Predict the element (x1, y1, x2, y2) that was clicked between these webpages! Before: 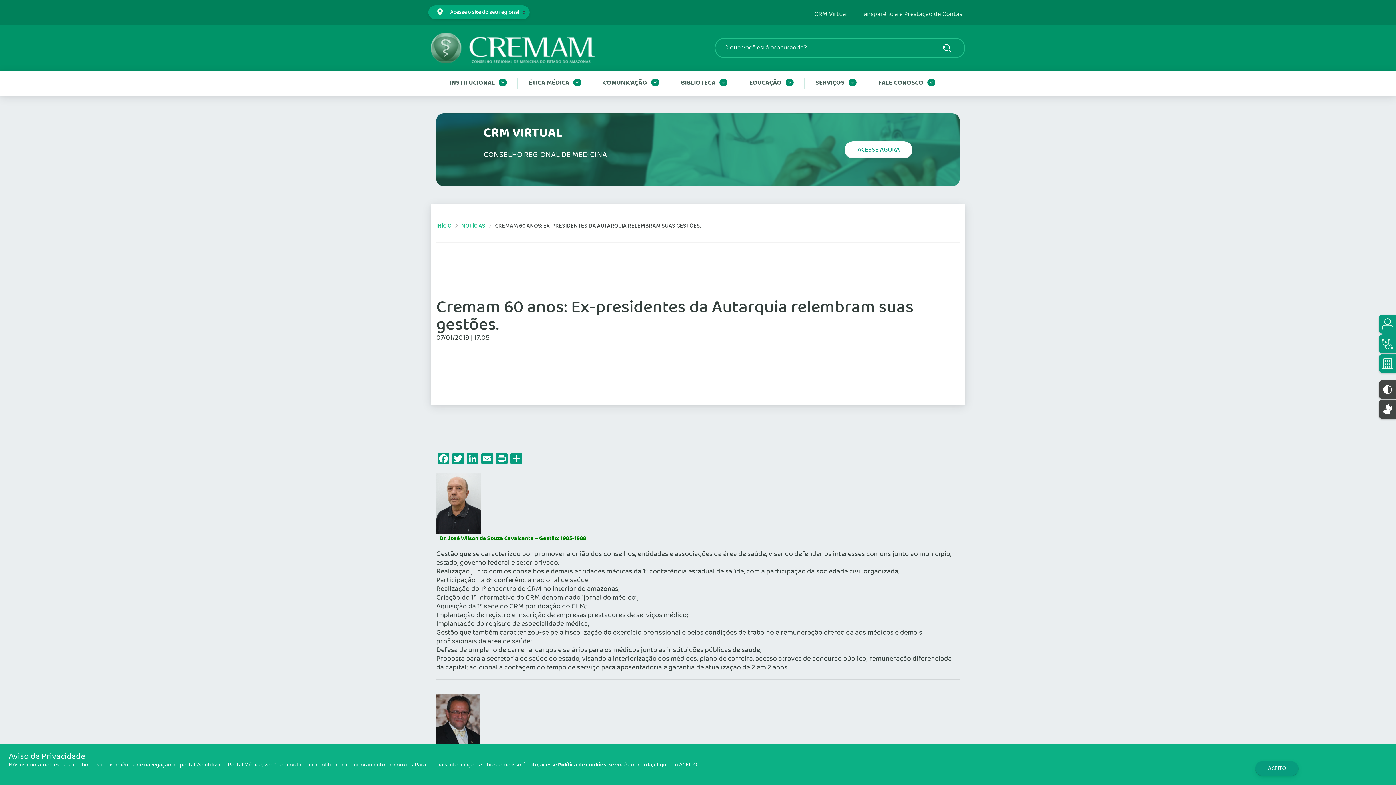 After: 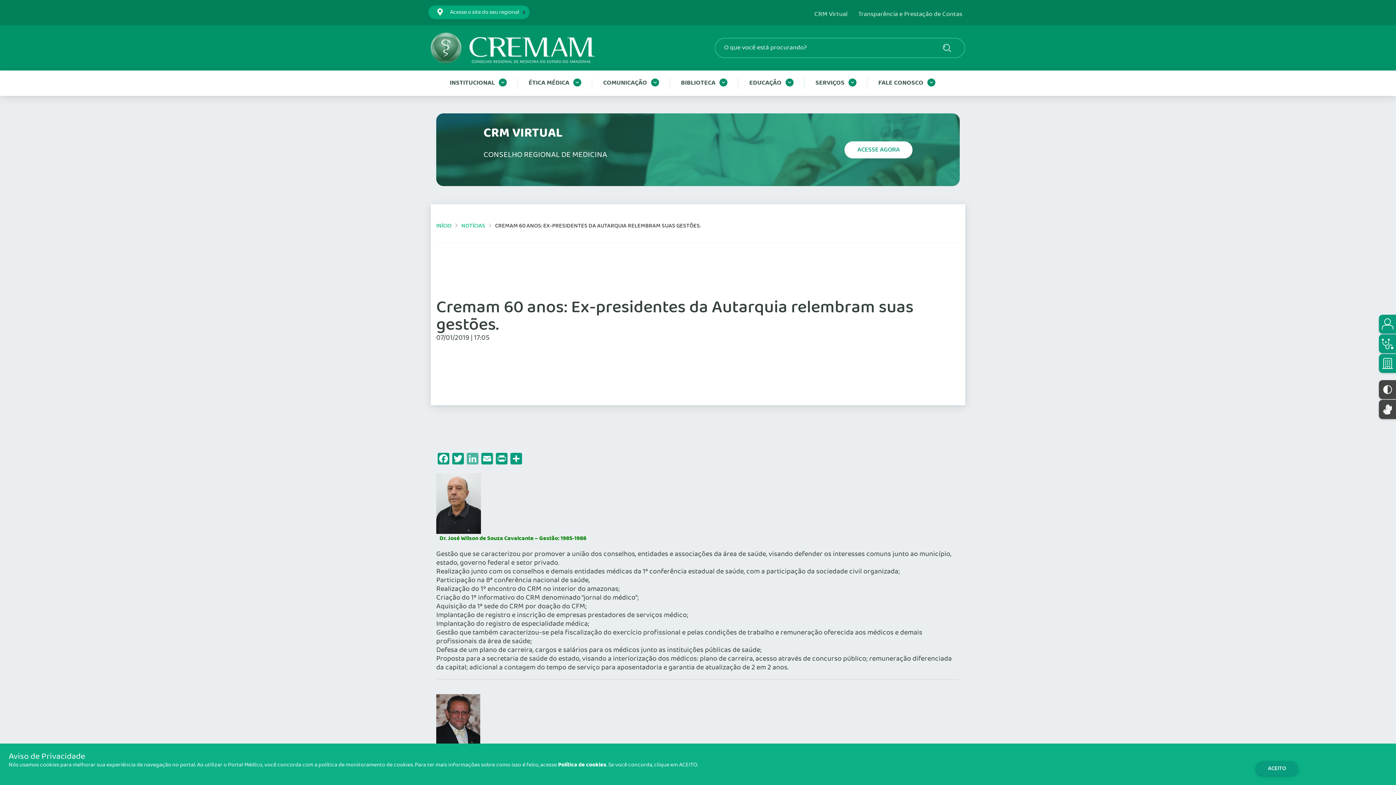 Action: bbox: (465, 453, 480, 467) label: LinkedIn